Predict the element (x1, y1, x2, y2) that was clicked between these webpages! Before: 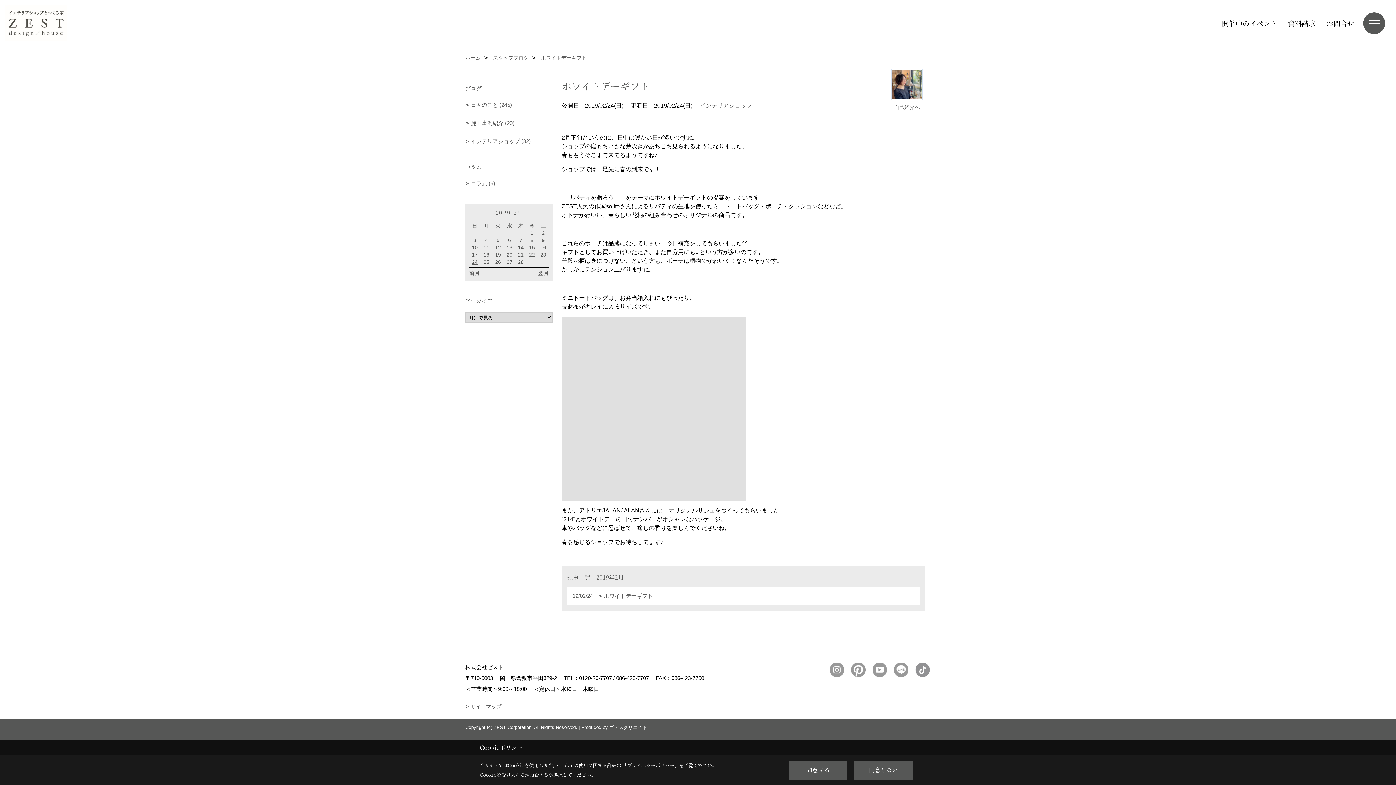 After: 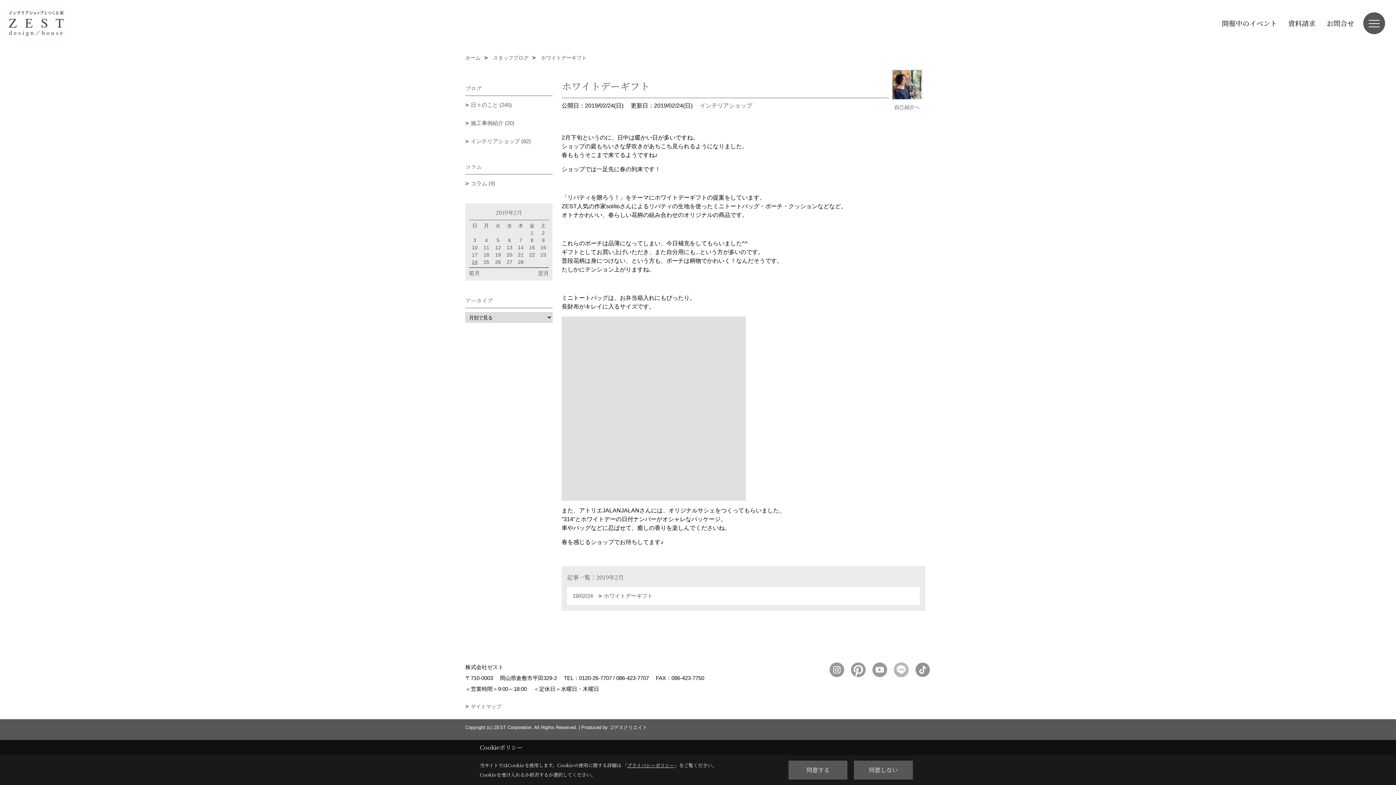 Action: bbox: (893, 662, 909, 678)